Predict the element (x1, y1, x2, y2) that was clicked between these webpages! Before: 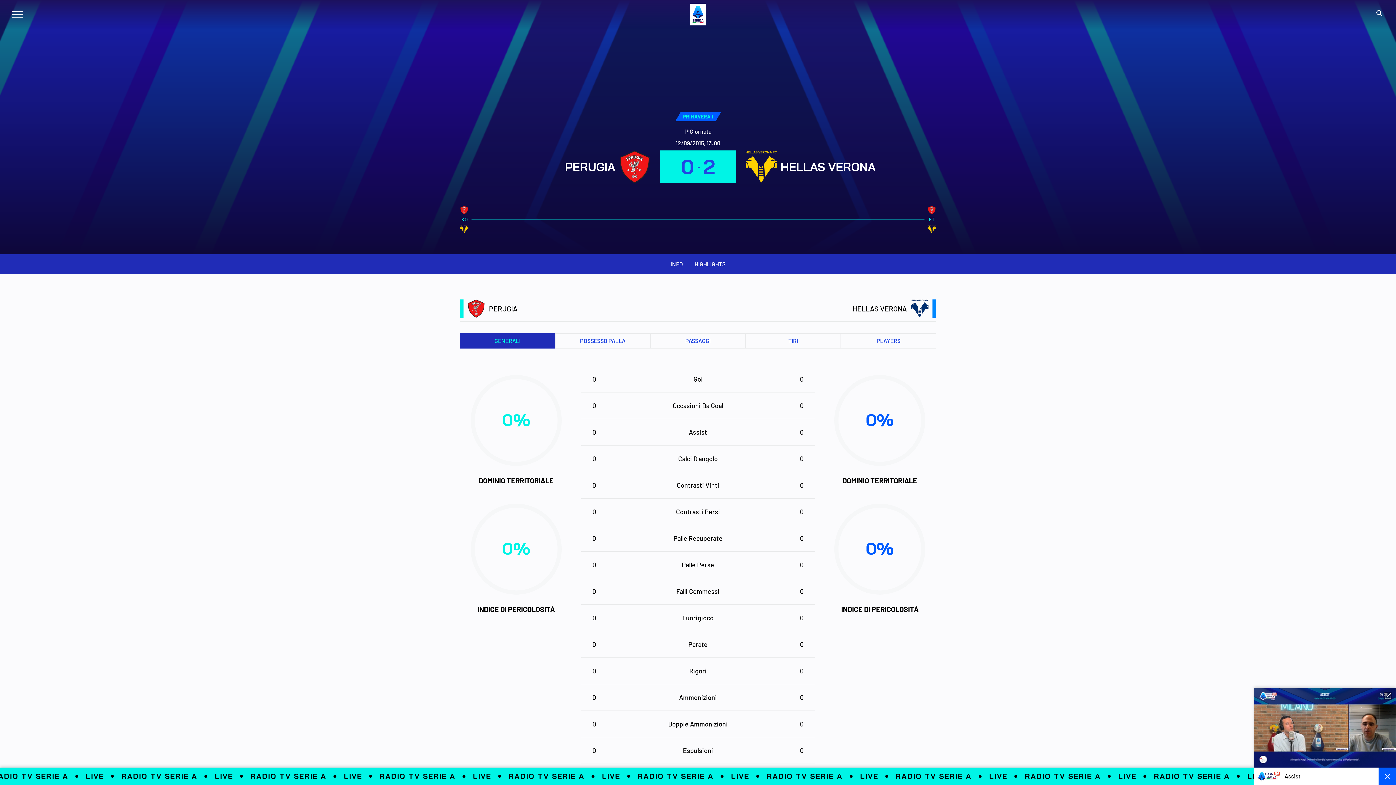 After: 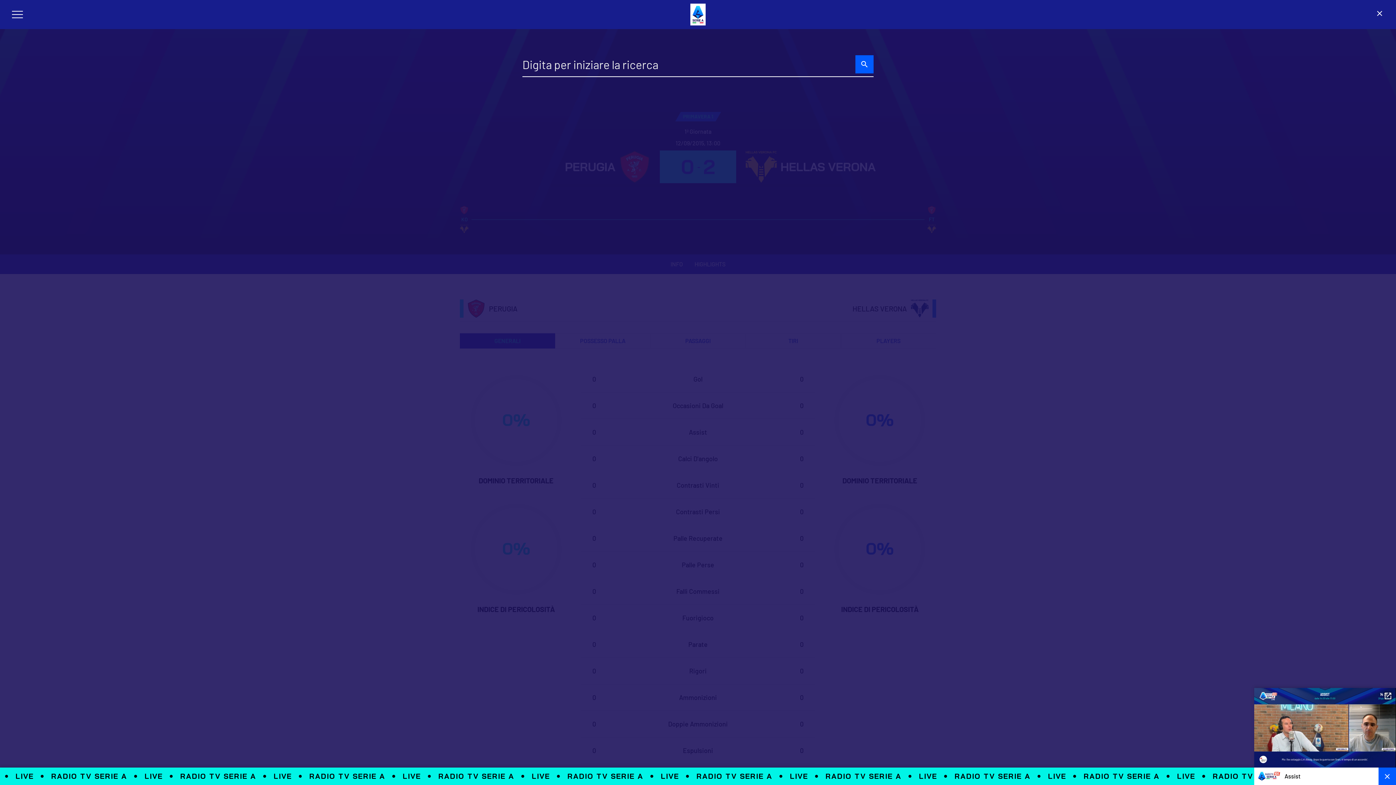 Action: bbox: (1375, 12, 1384, 18) label: search